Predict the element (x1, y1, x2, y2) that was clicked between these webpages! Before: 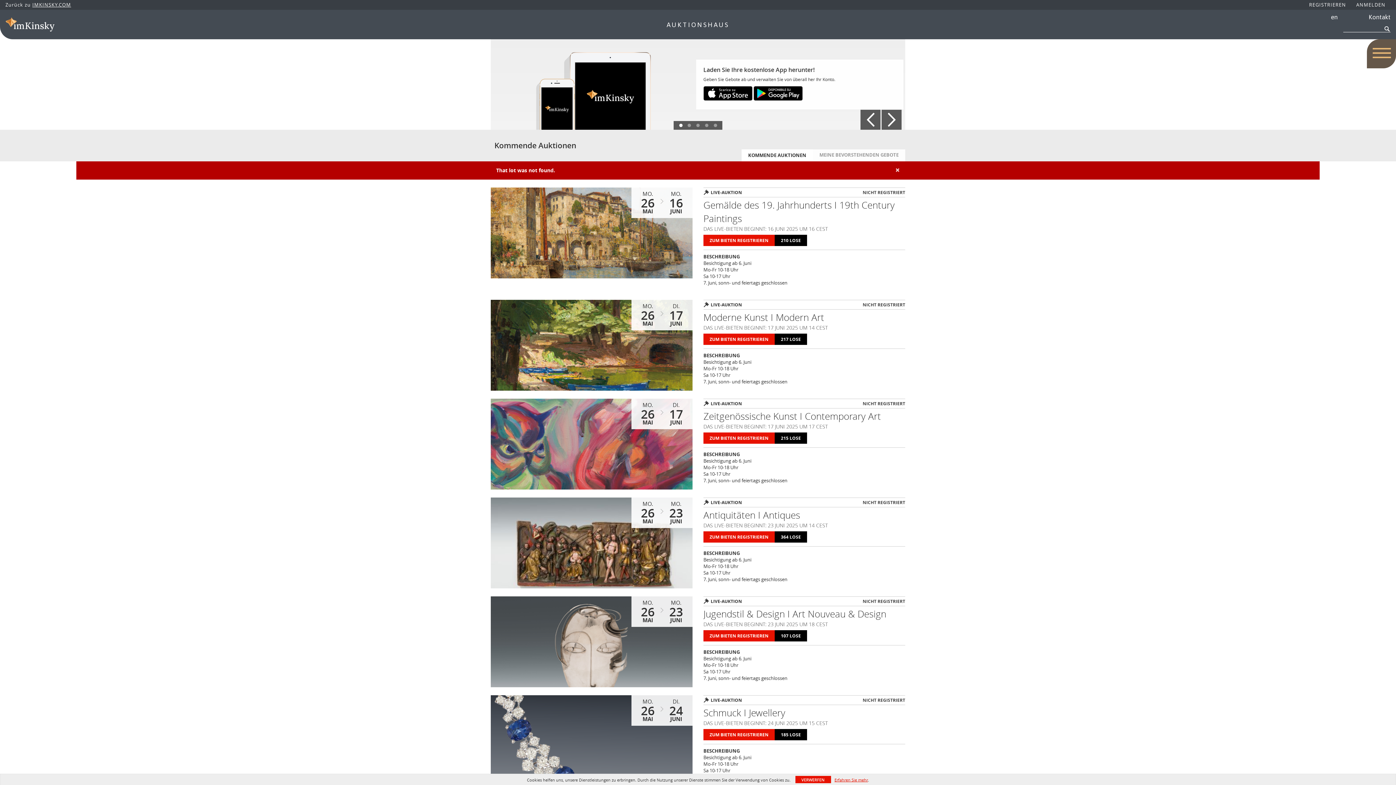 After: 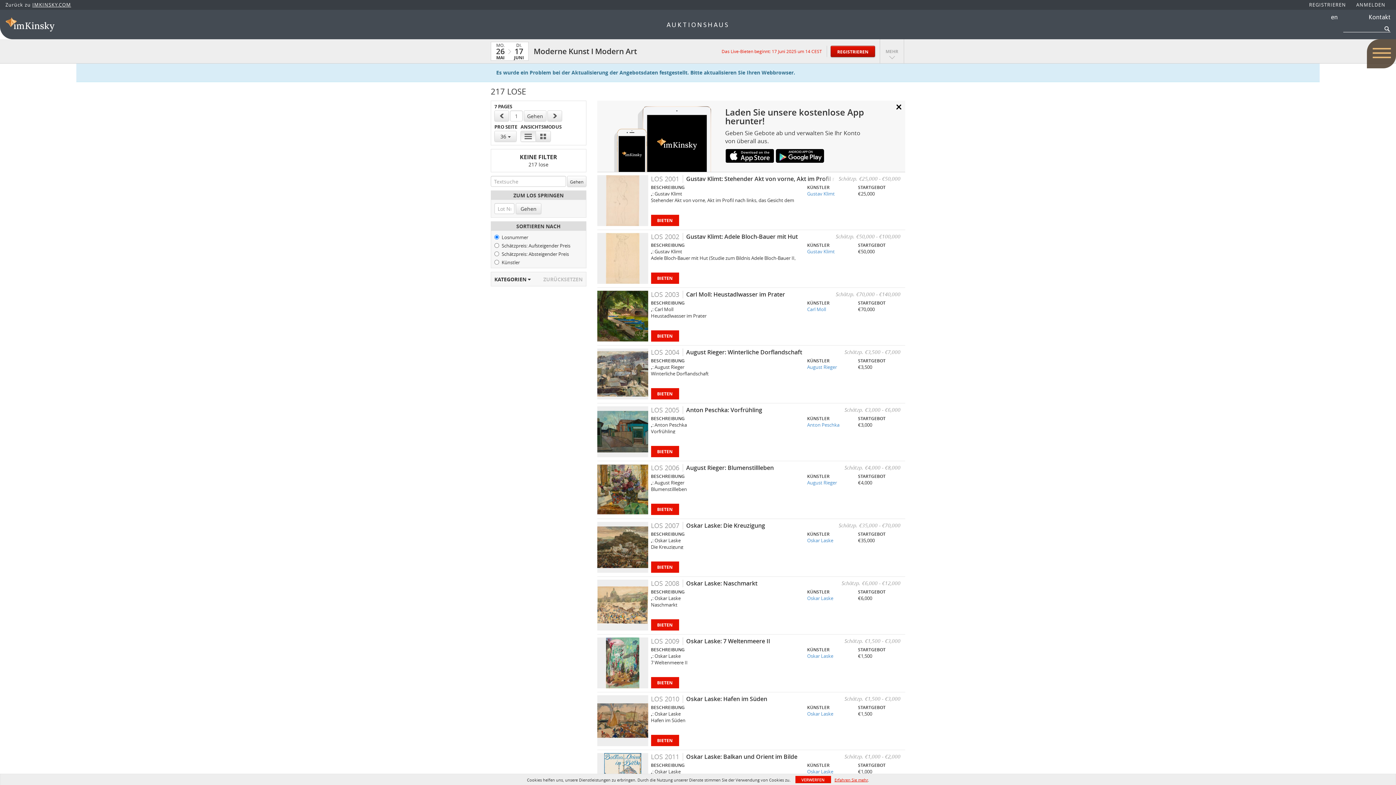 Action: bbox: (774, 333, 807, 345) label: 217 LOSE